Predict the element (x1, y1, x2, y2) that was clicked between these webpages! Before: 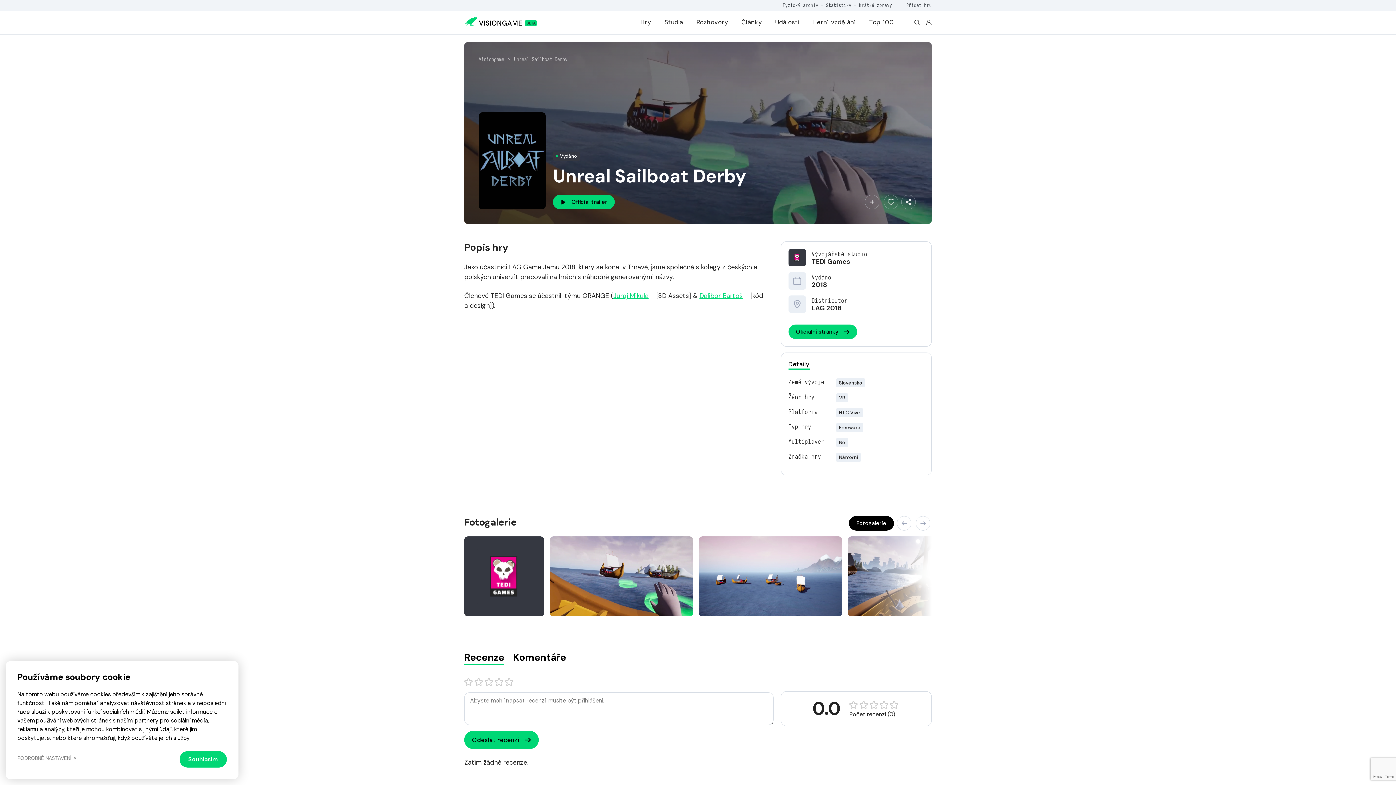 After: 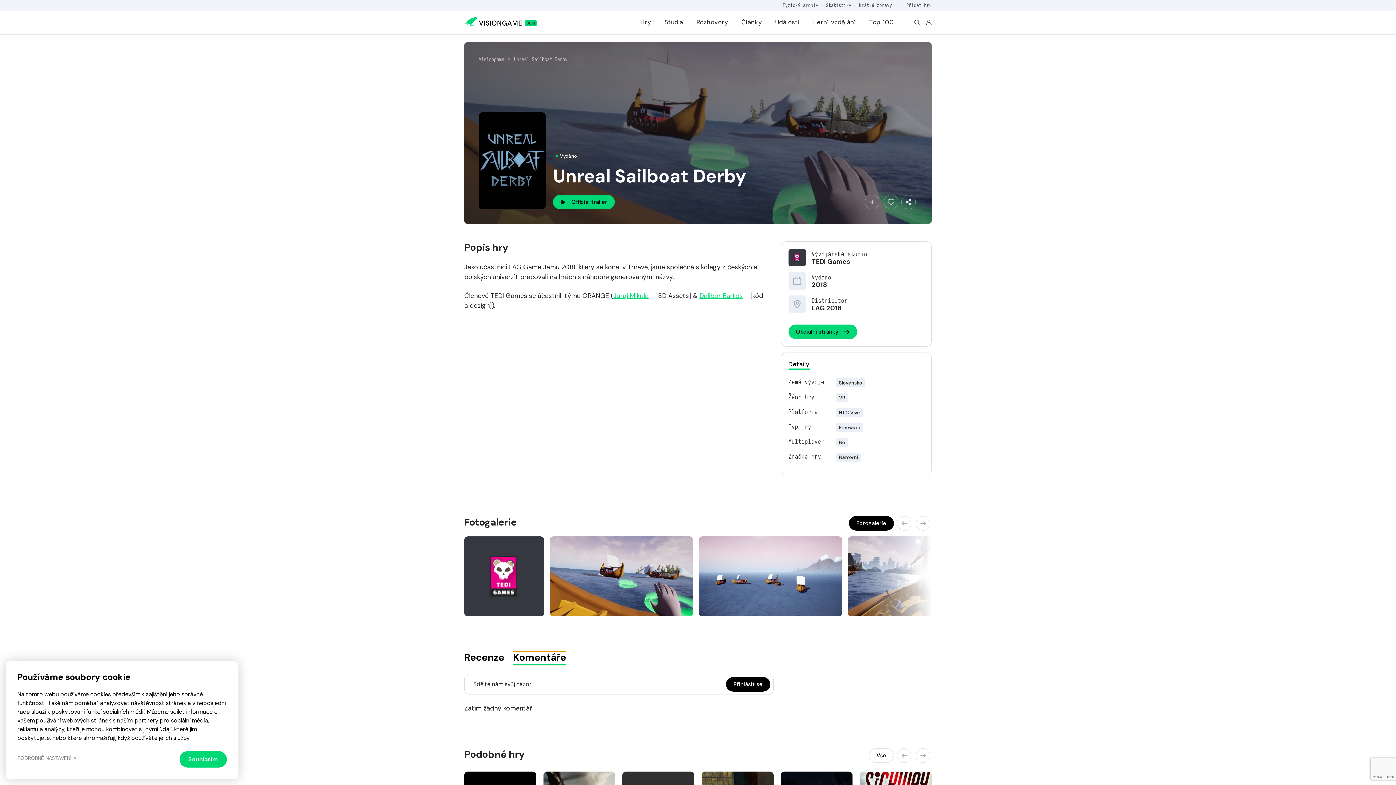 Action: bbox: (513, 651, 566, 665) label: Komentáře